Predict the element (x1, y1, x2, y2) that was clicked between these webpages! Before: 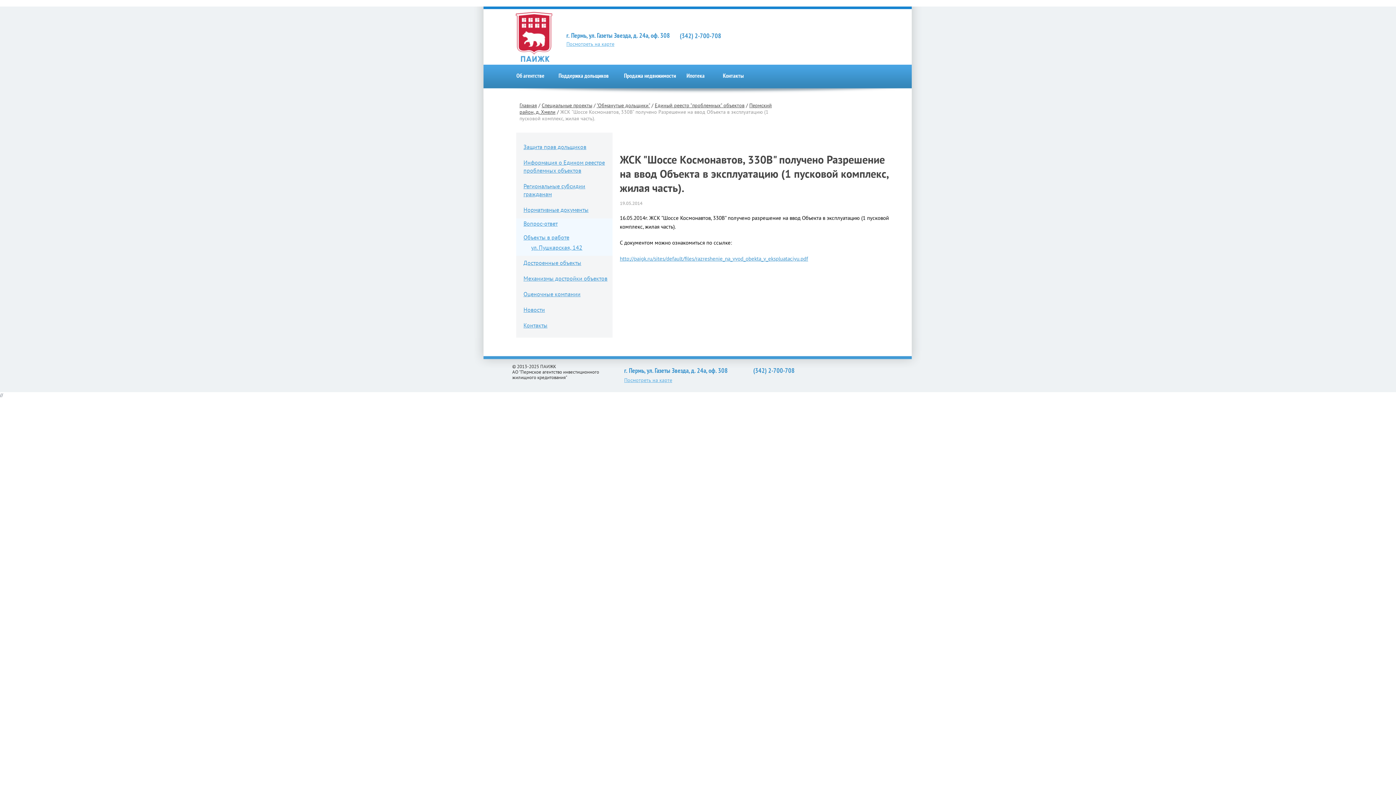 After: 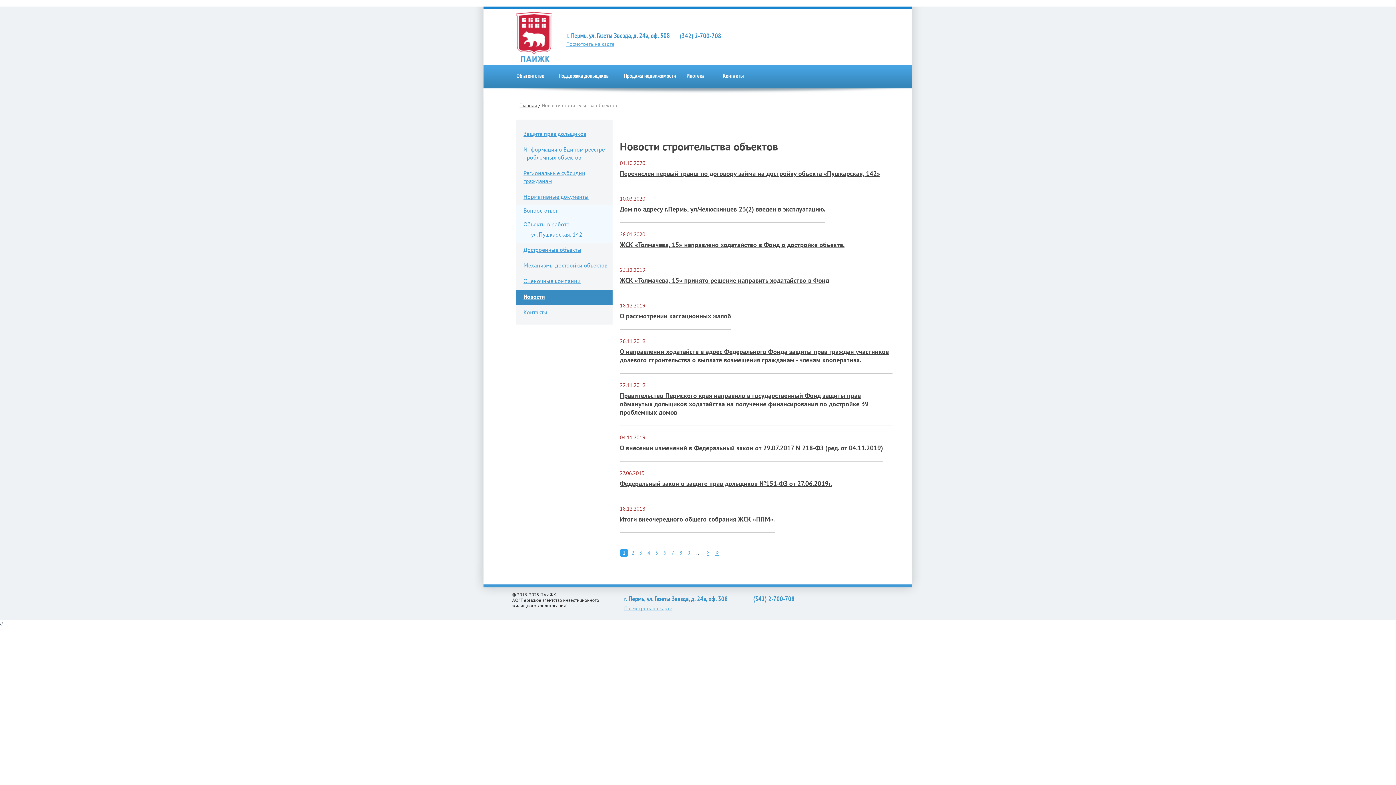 Action: bbox: (516, 304, 612, 314) label: Новости